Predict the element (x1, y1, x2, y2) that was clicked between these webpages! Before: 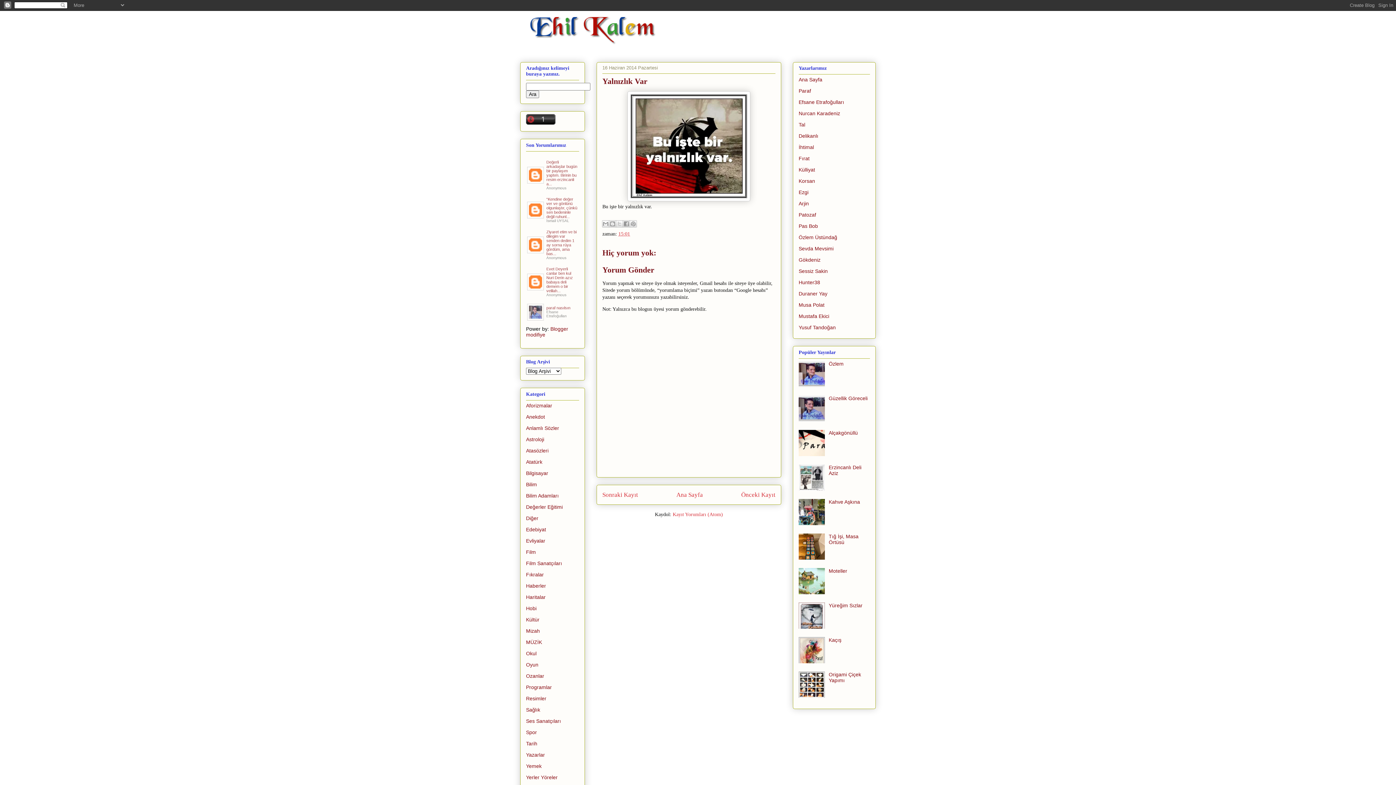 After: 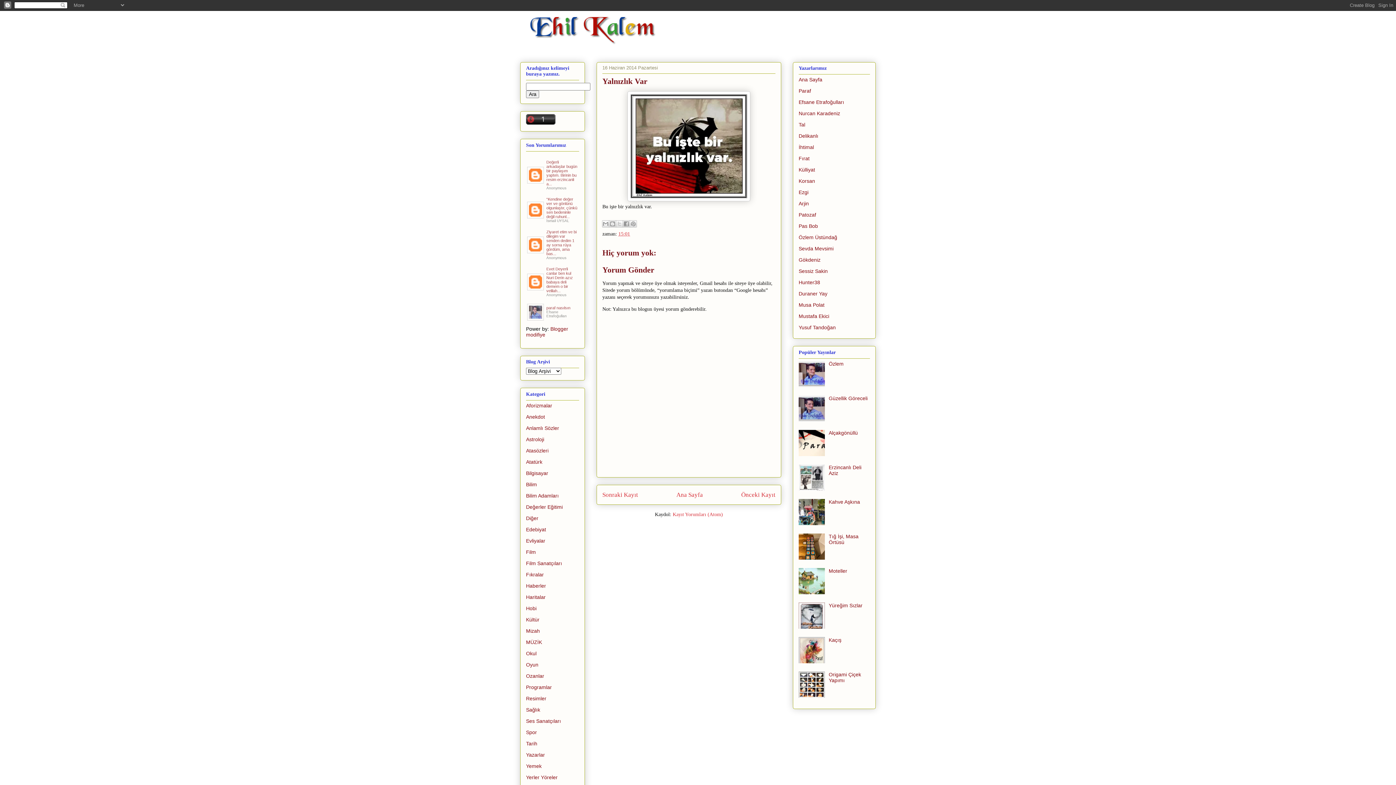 Action: bbox: (798, 382, 827, 388)